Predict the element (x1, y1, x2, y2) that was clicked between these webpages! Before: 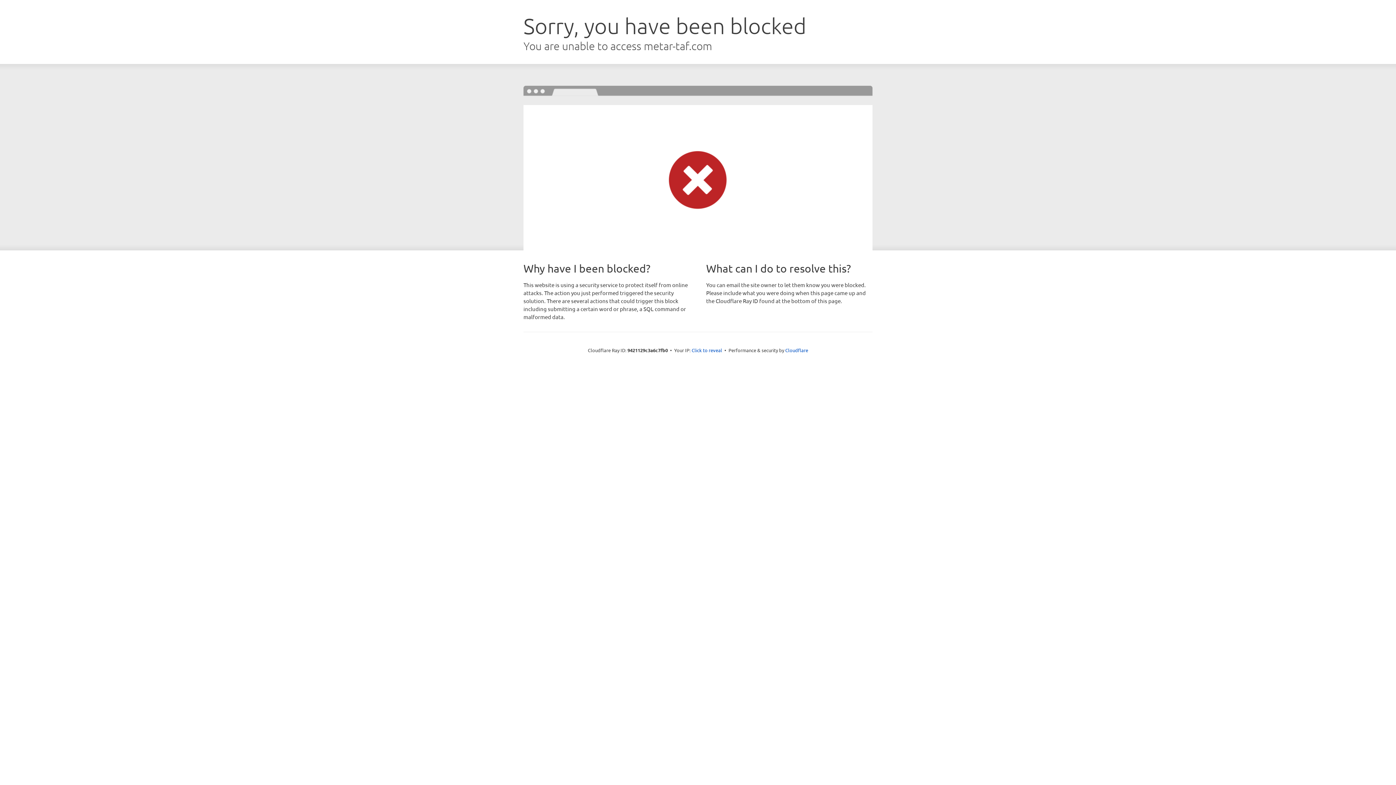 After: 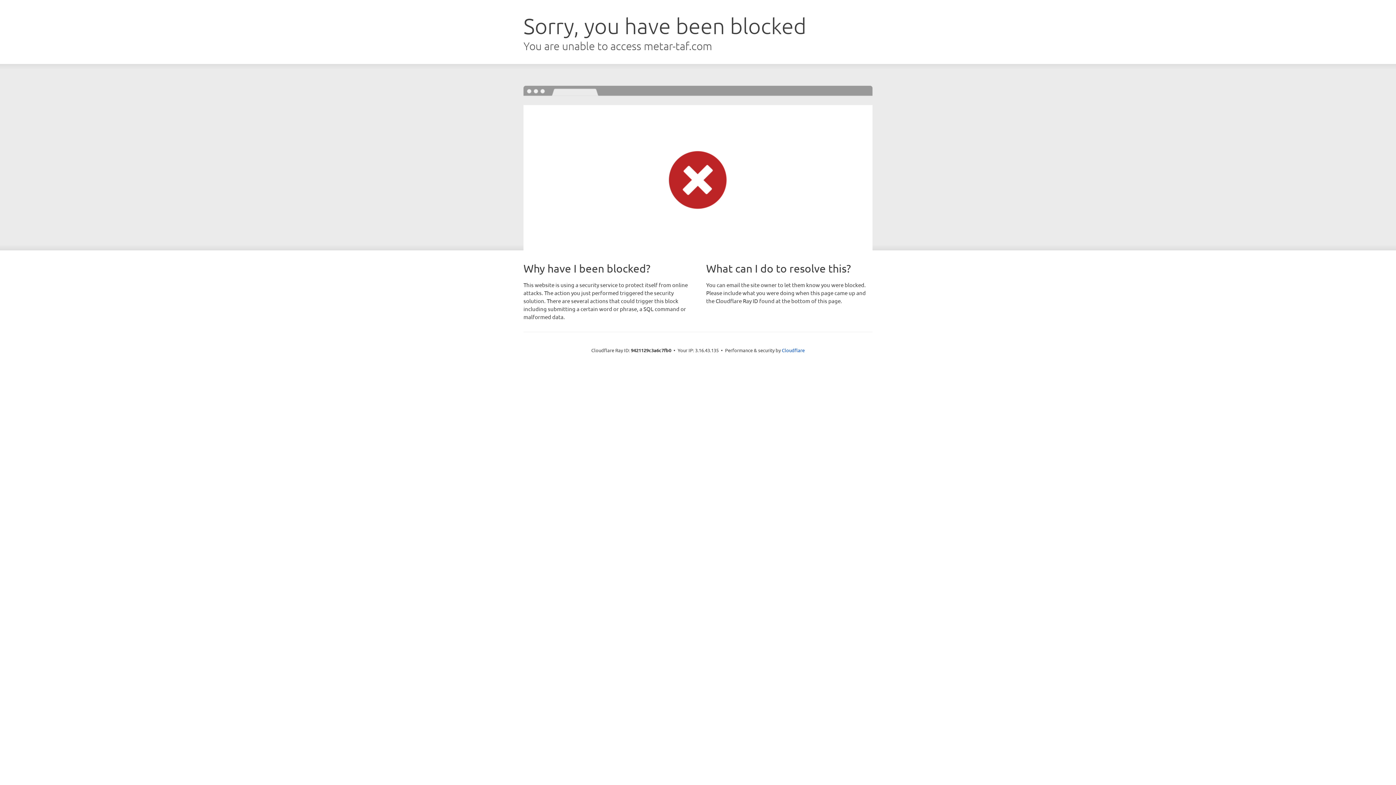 Action: bbox: (691, 346, 722, 353) label: Click to reveal